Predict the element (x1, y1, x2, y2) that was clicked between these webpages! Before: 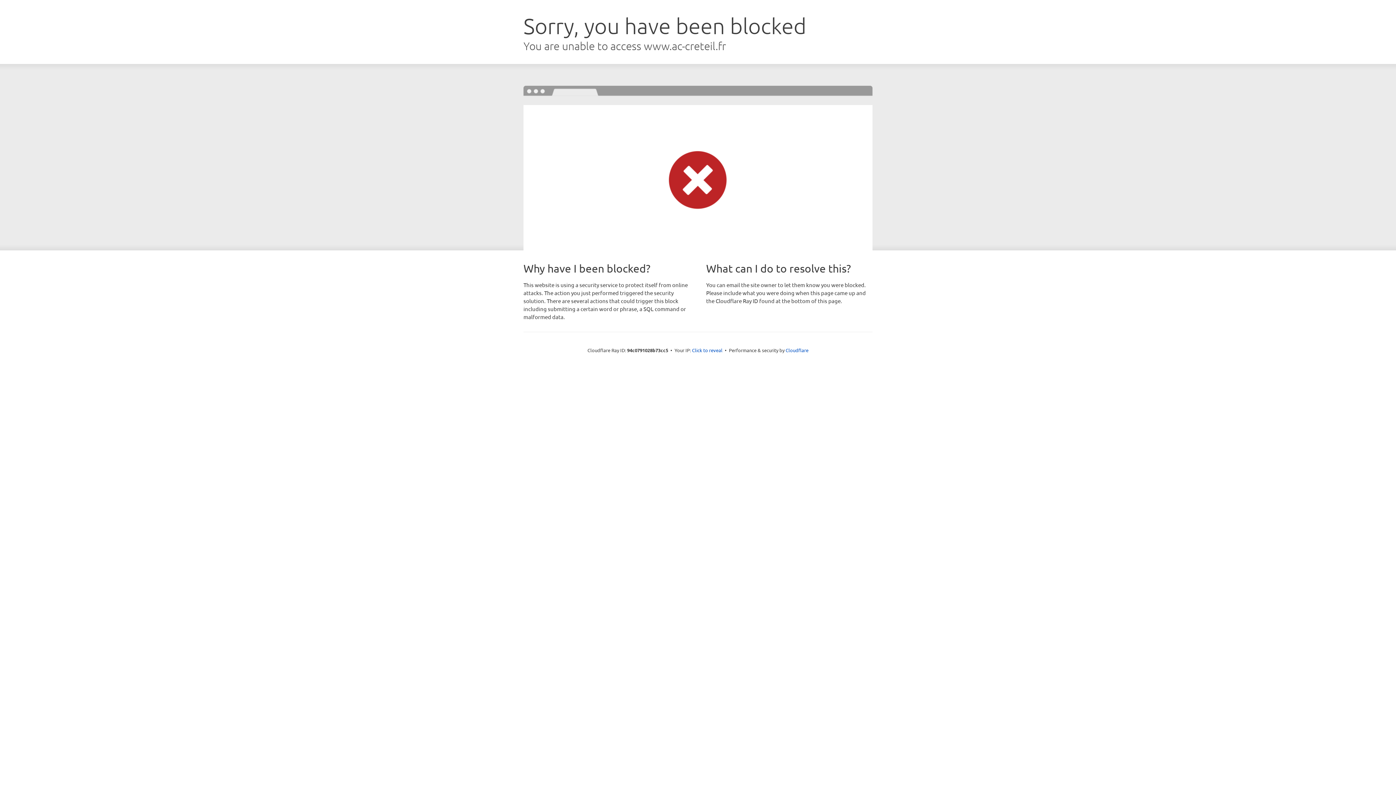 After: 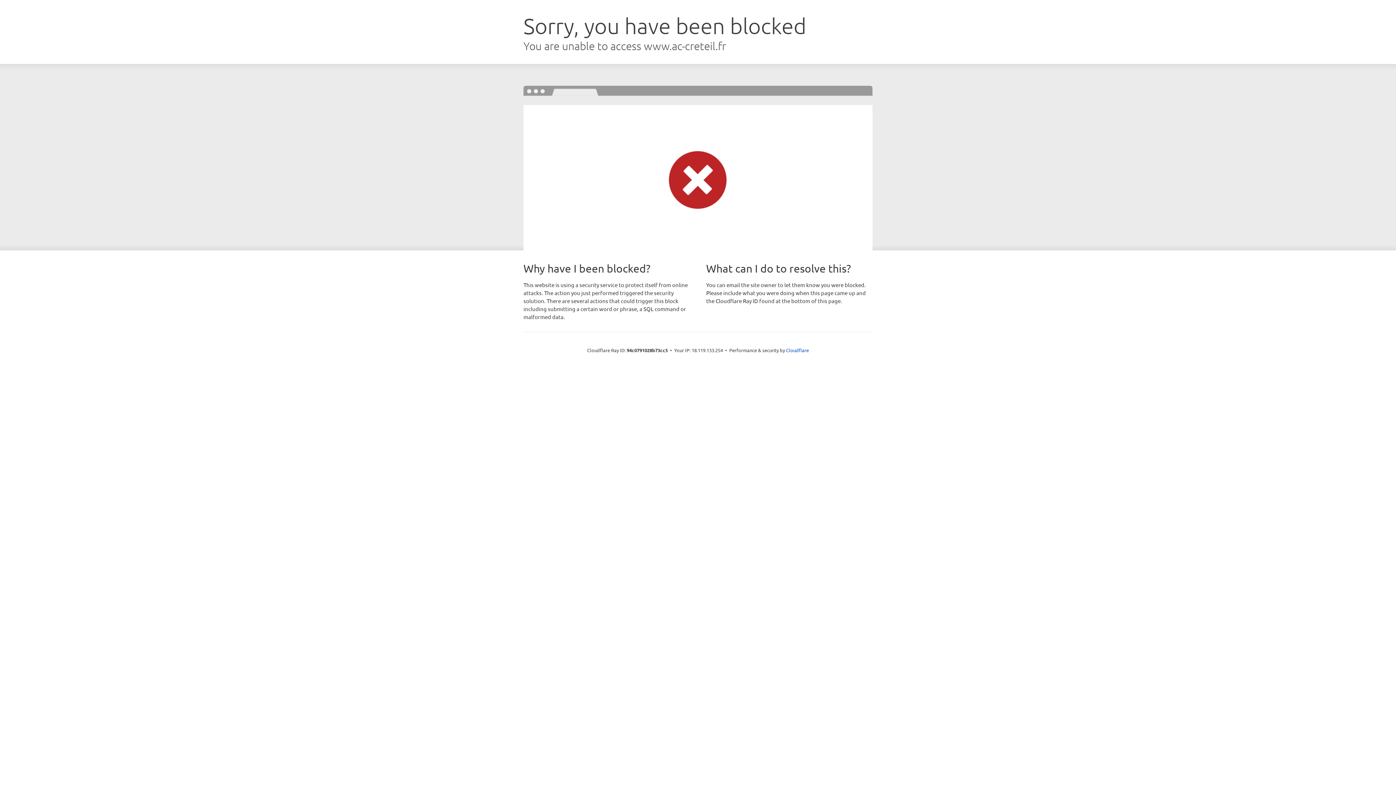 Action: bbox: (692, 346, 722, 353) label: Click to reveal